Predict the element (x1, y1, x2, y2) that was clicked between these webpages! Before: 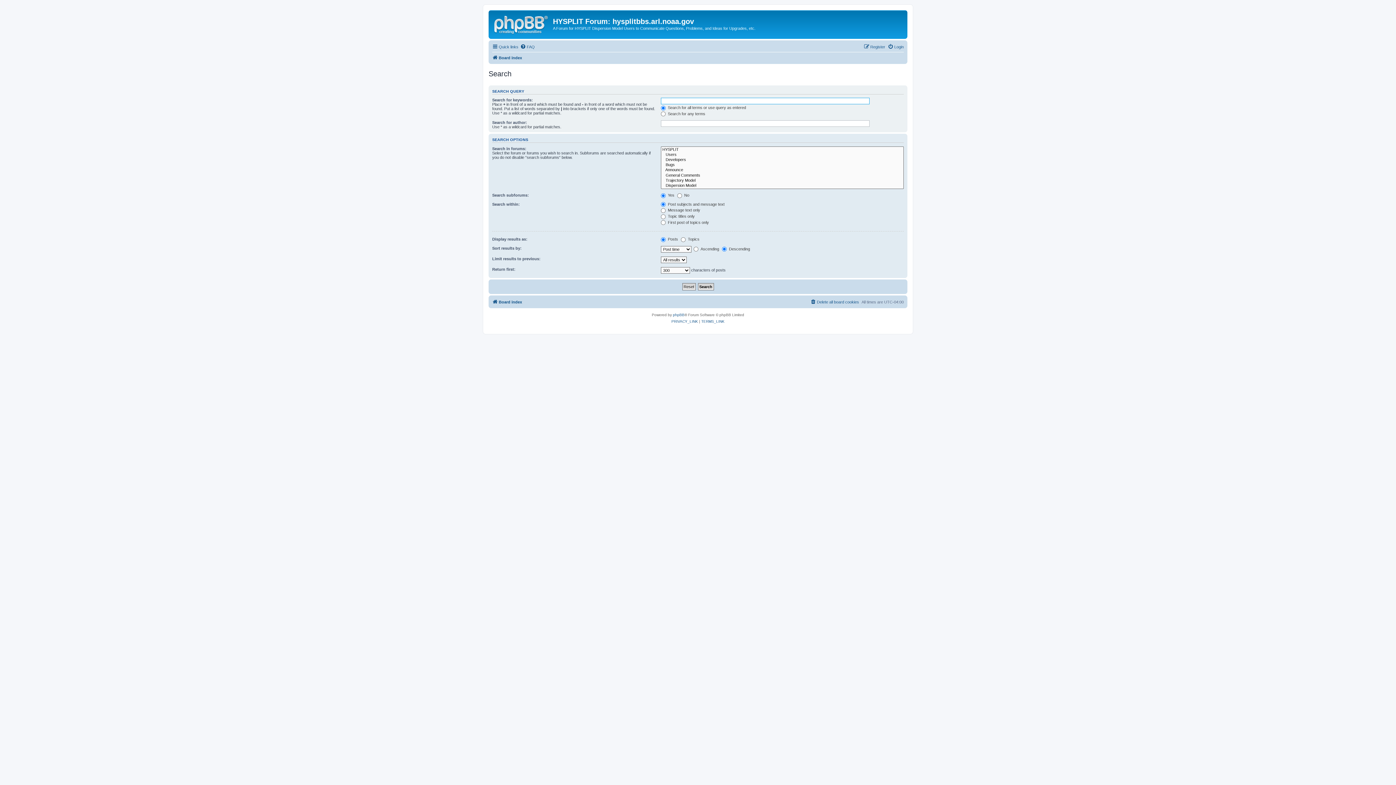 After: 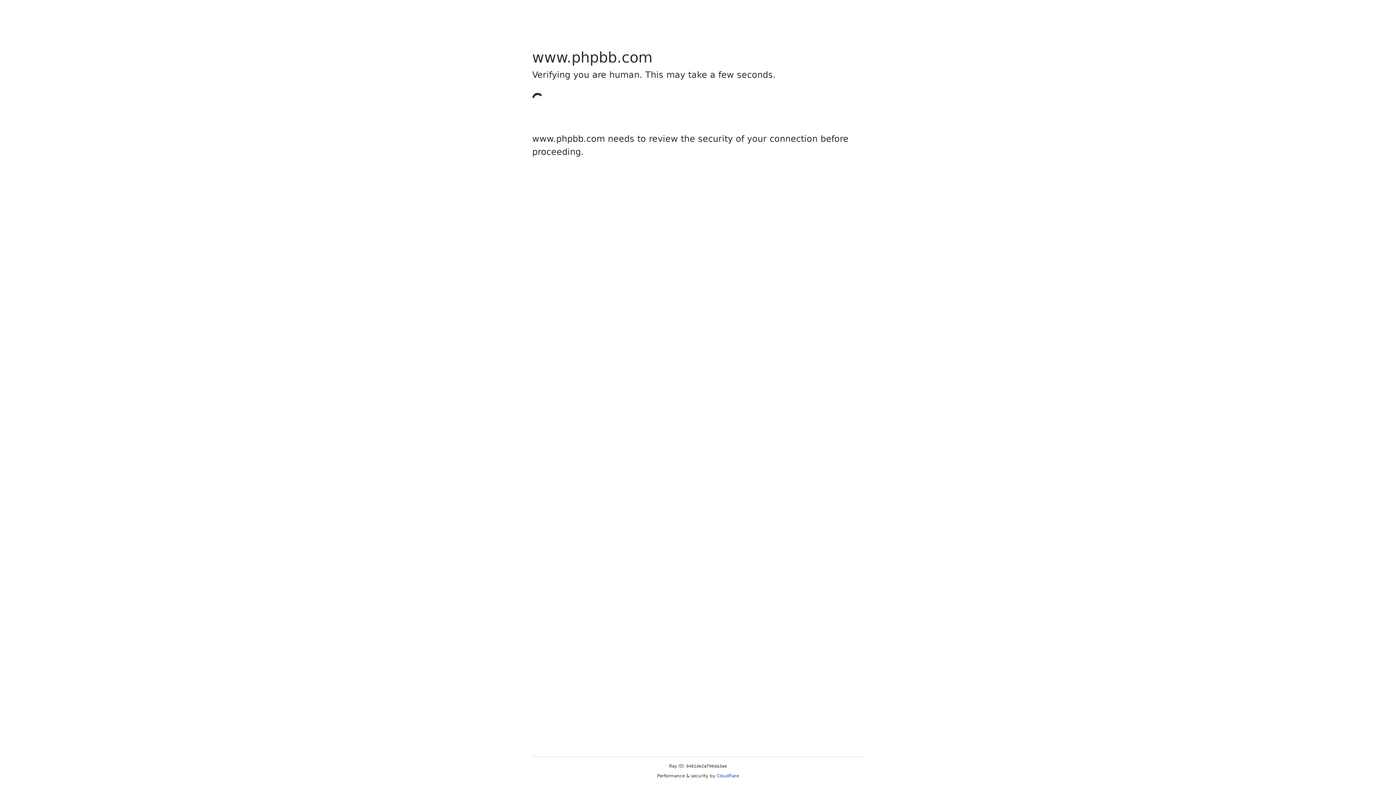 Action: label: phpBB bbox: (673, 311, 684, 318)